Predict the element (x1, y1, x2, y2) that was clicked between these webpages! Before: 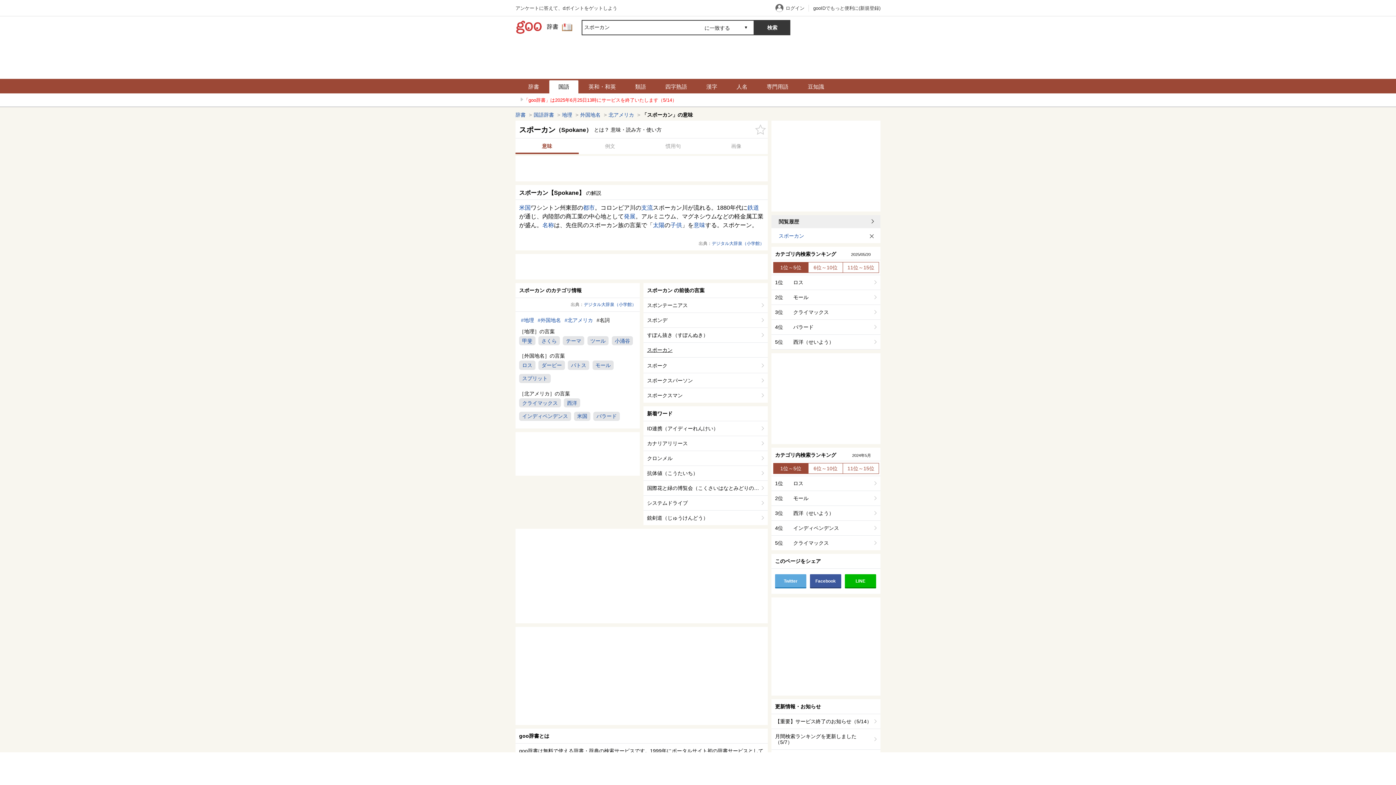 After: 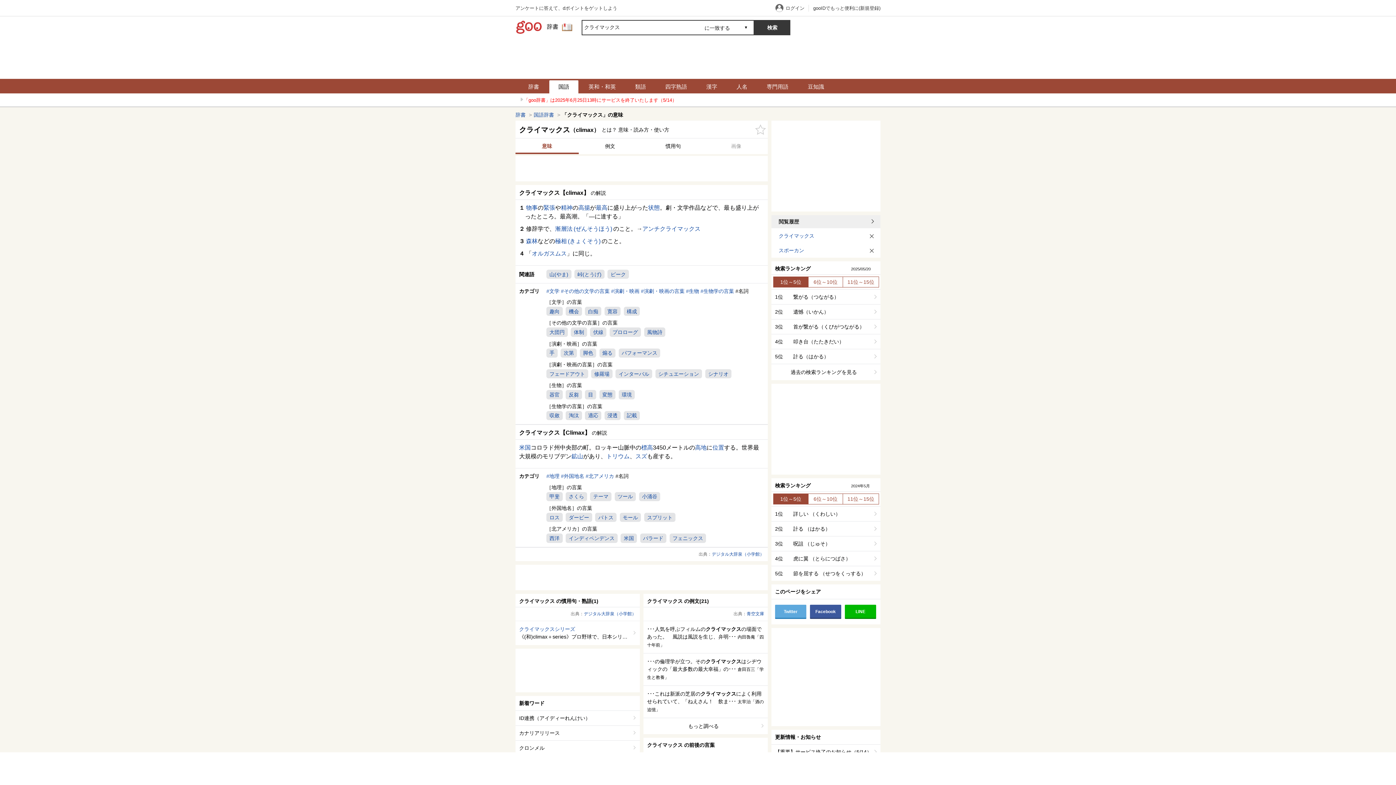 Action: bbox: (771, 305, 880, 320) label: 3位

クライマックス